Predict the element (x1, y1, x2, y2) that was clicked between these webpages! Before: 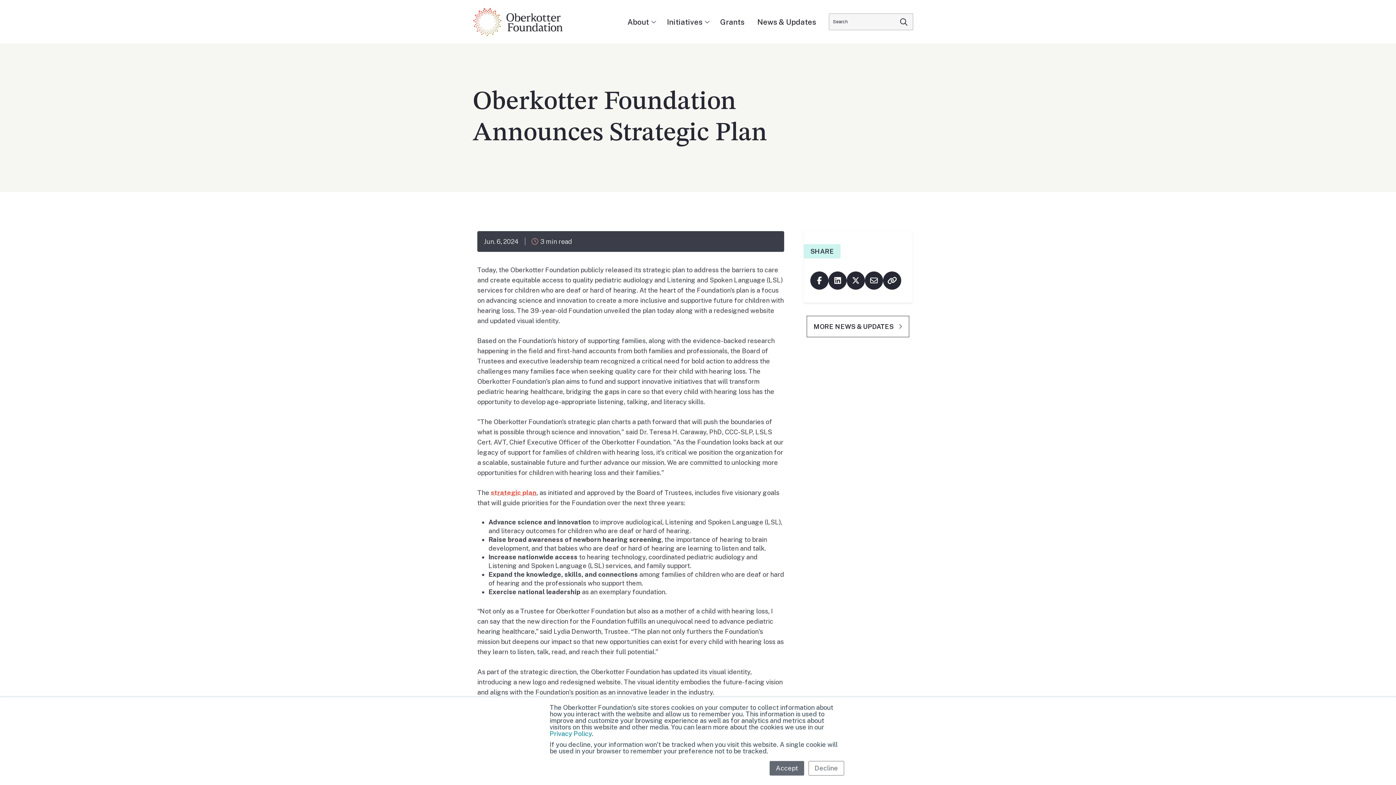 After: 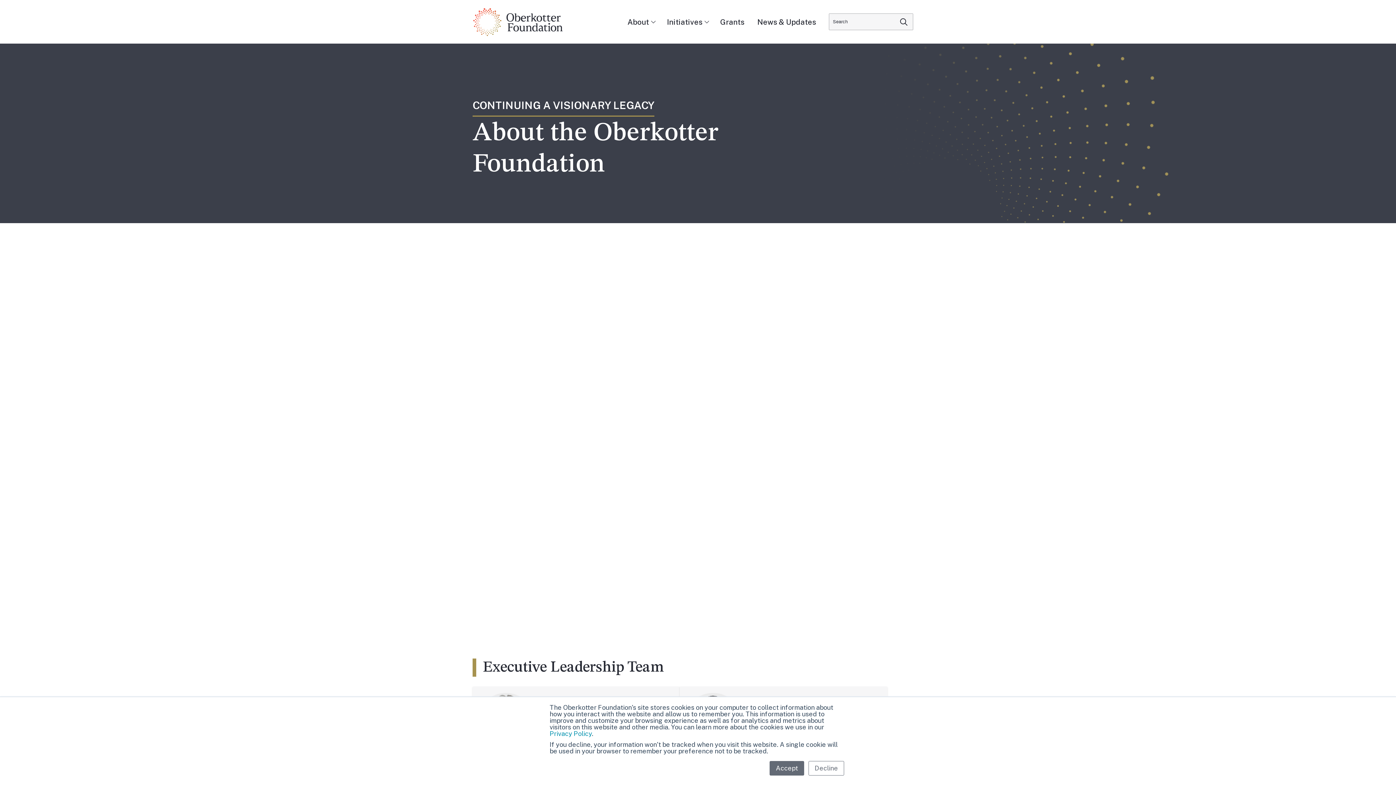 Action: bbox: (624, 18, 652, 25) label: About